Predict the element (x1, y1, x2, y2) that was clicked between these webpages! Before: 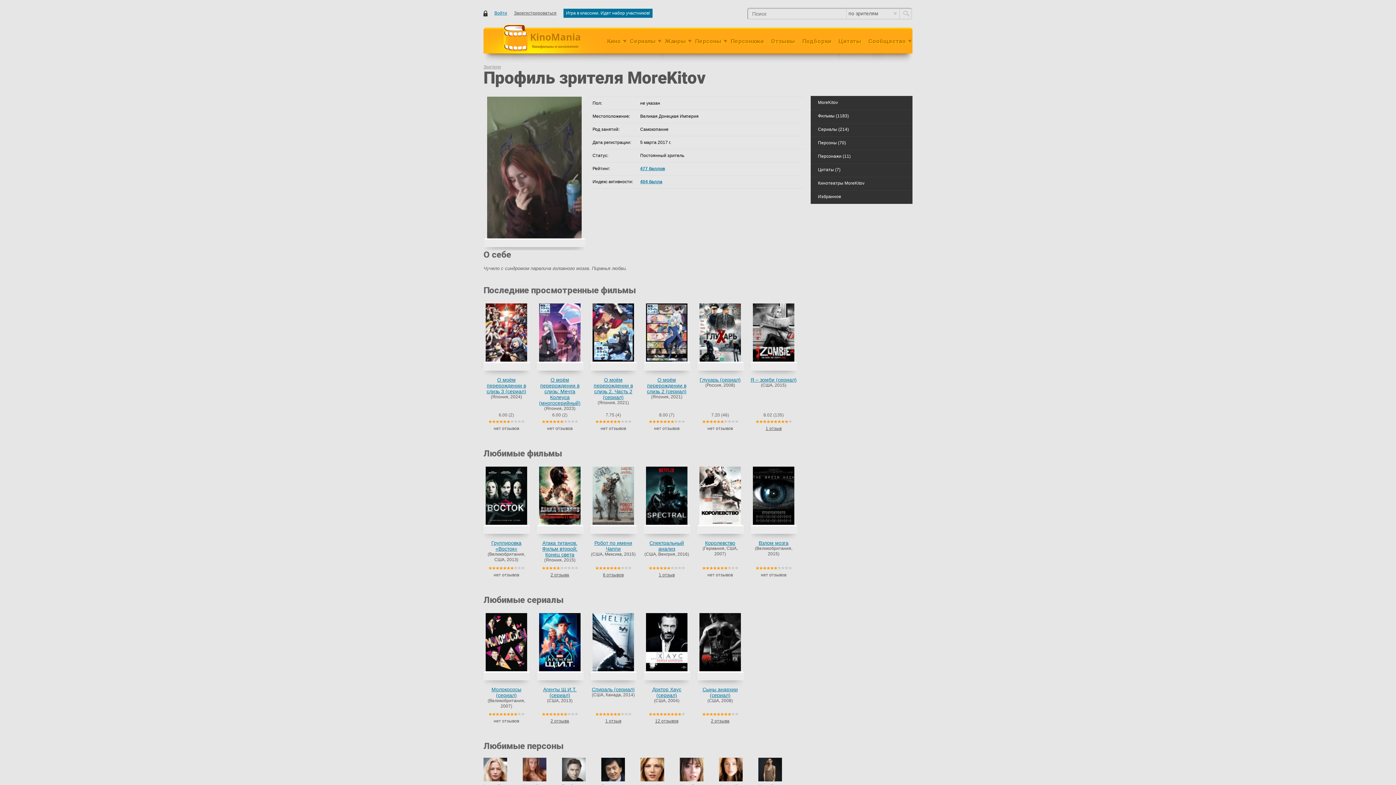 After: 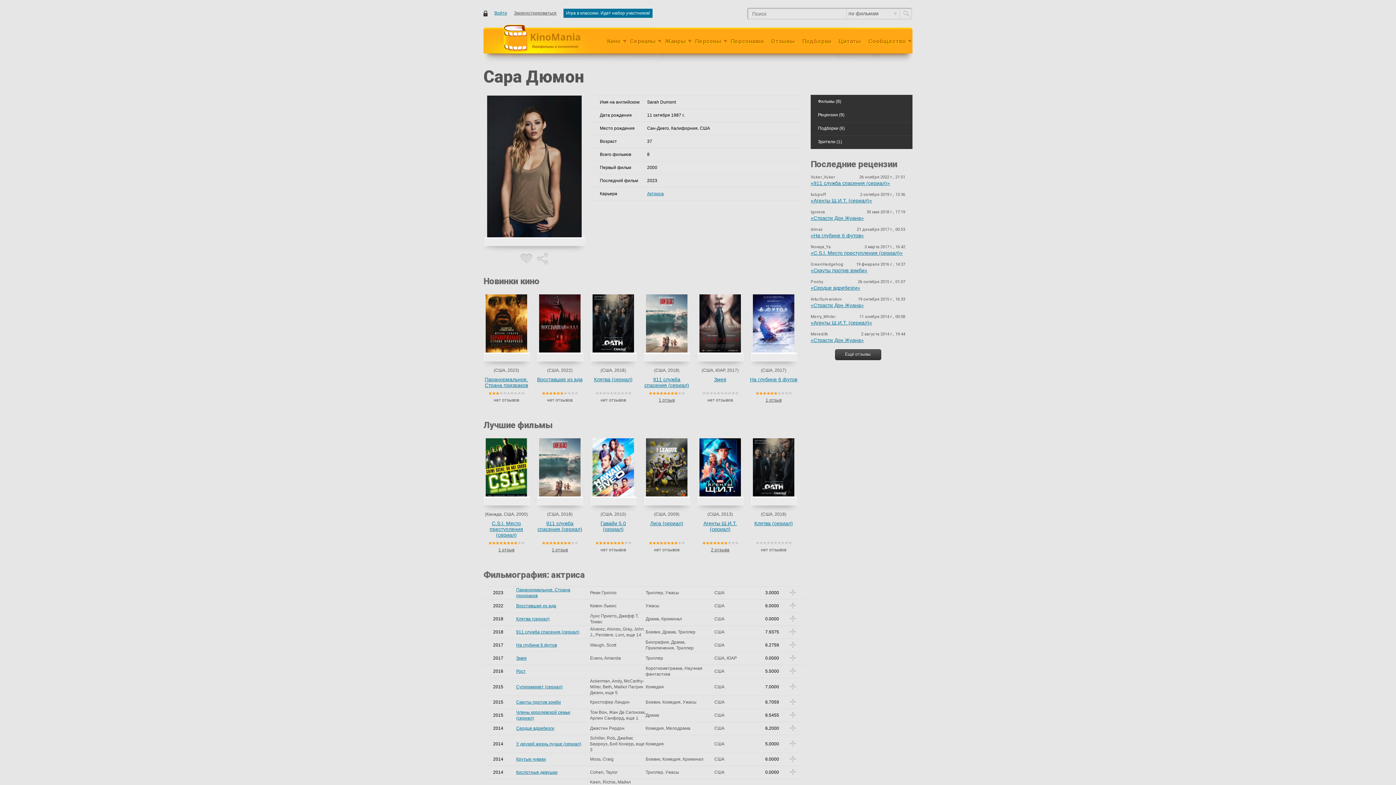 Action: bbox: (758, 758, 792, 781)